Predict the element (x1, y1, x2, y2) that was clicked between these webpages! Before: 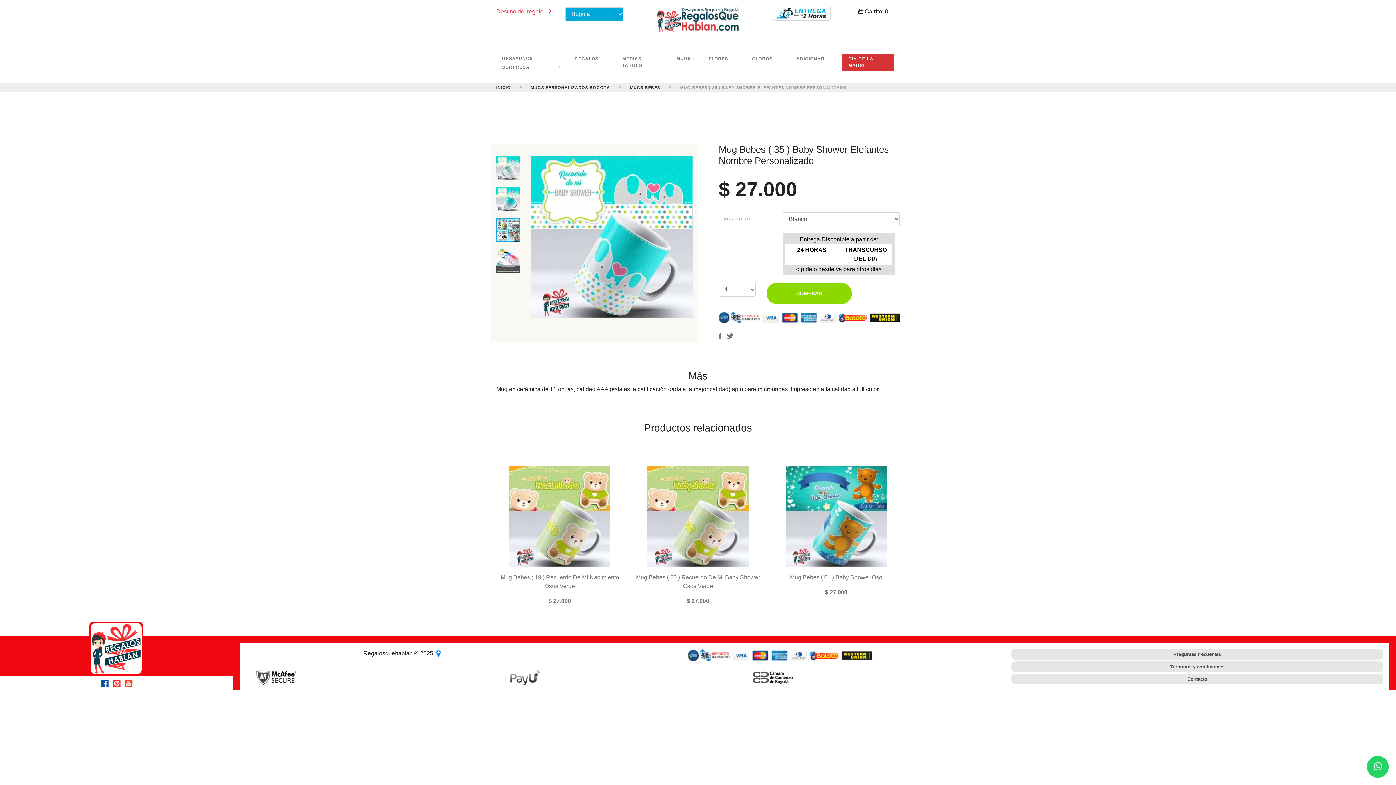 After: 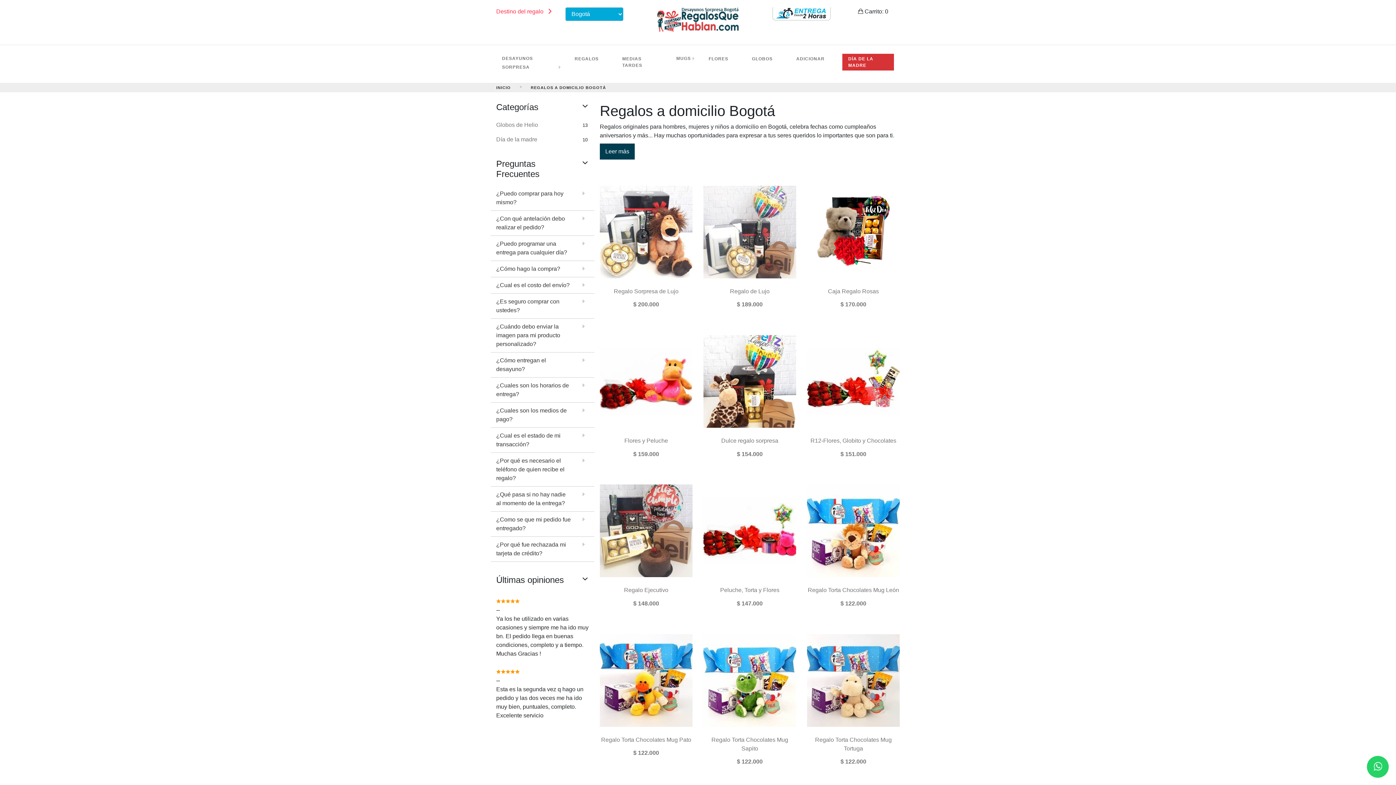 Action: label: REGALOS bbox: (569, 53, 604, 63)